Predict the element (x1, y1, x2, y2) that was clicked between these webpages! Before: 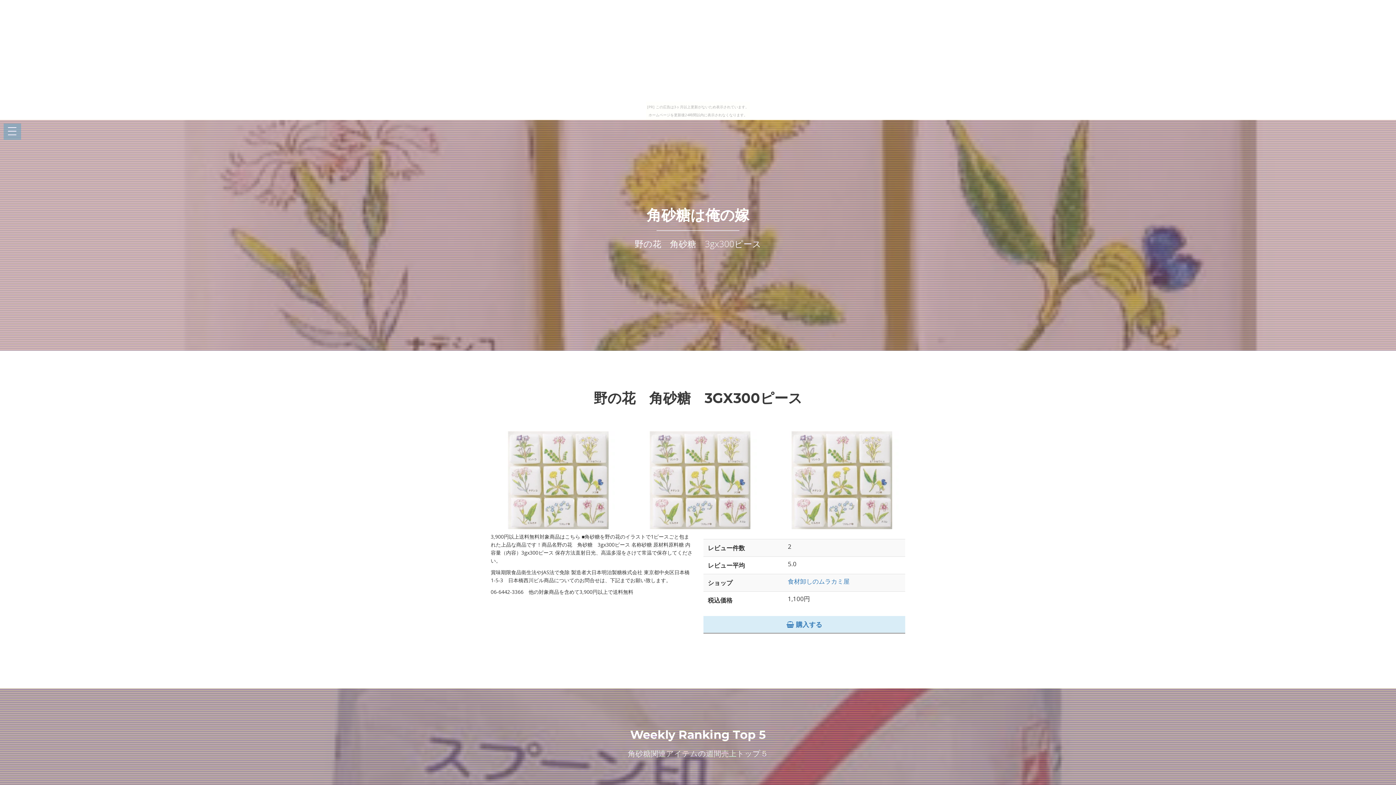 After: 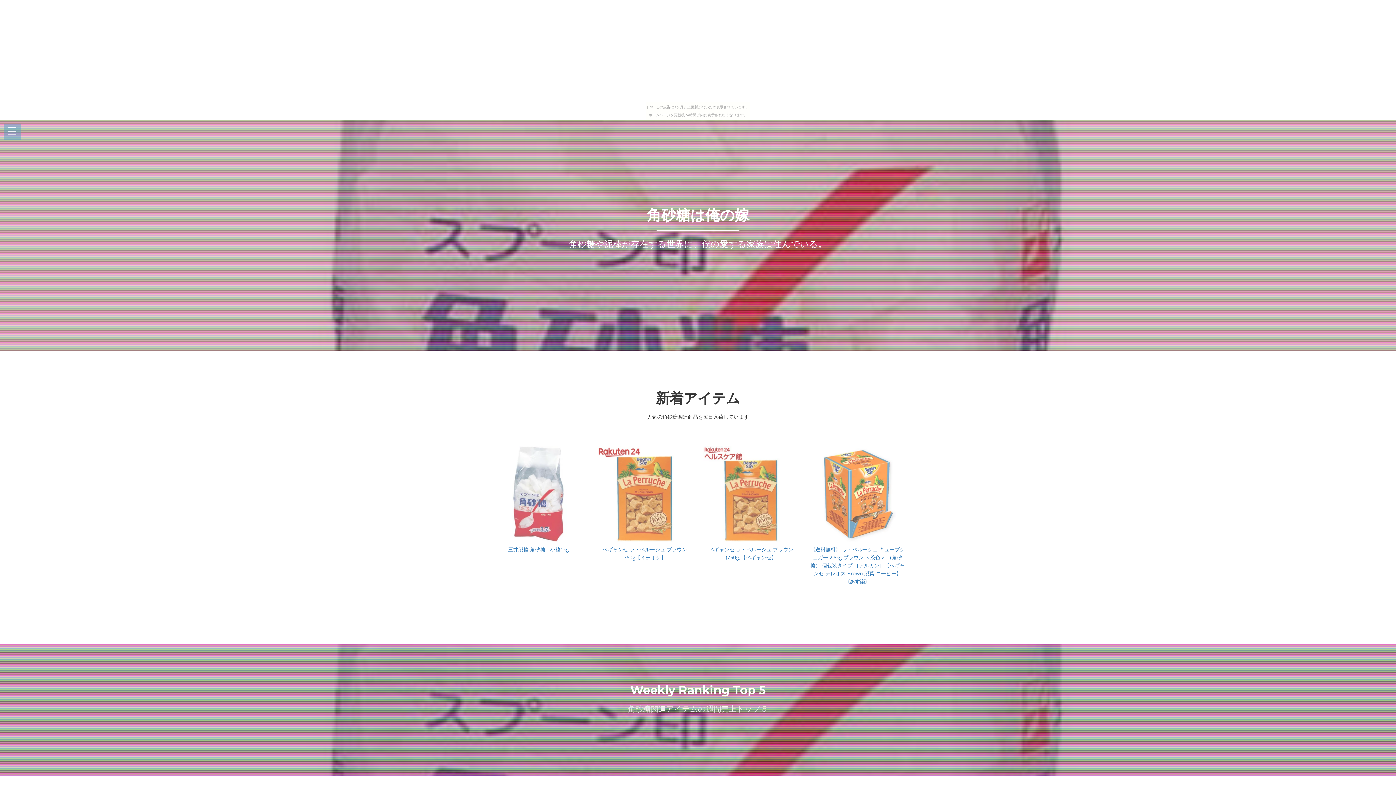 Action: bbox: (646, 195, 749, 224) label: 角砂糖は俺の嫁